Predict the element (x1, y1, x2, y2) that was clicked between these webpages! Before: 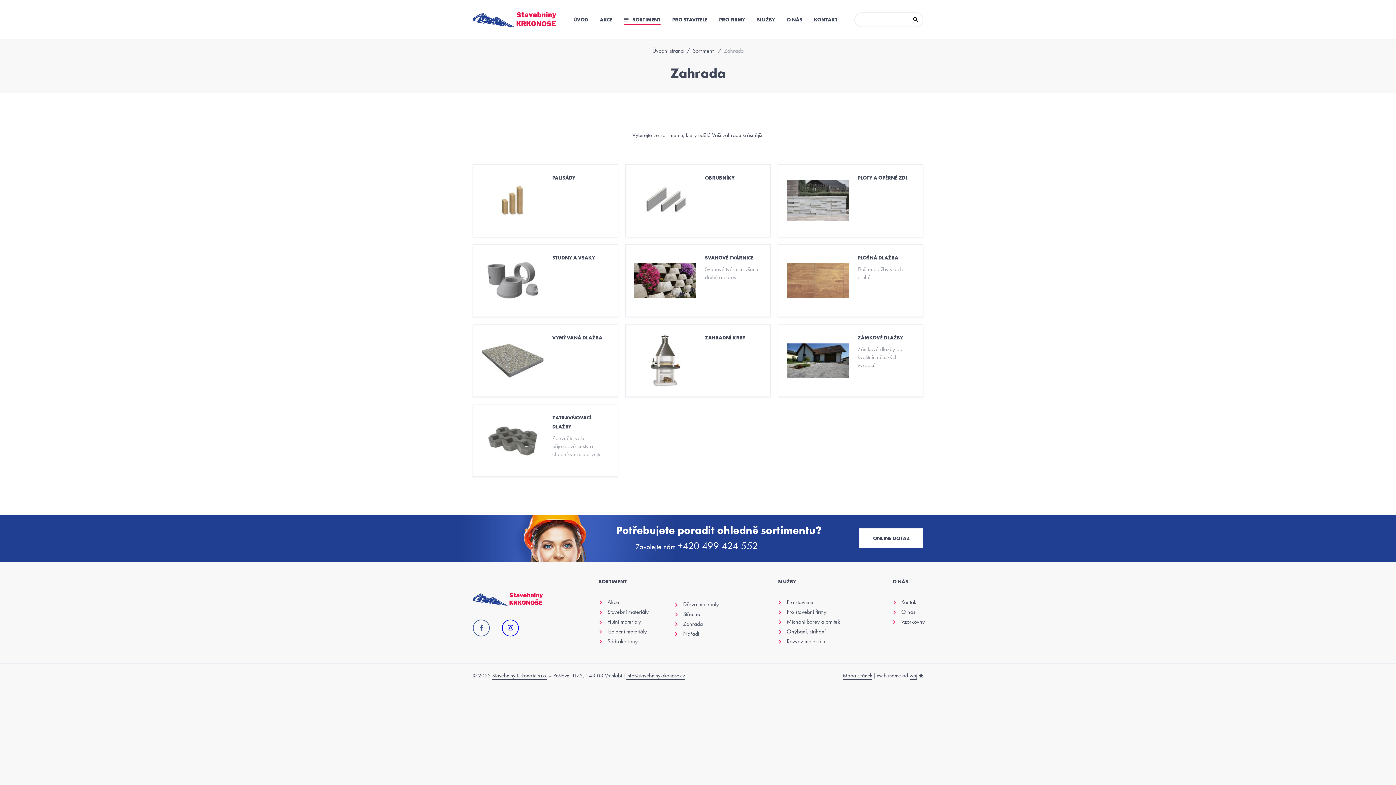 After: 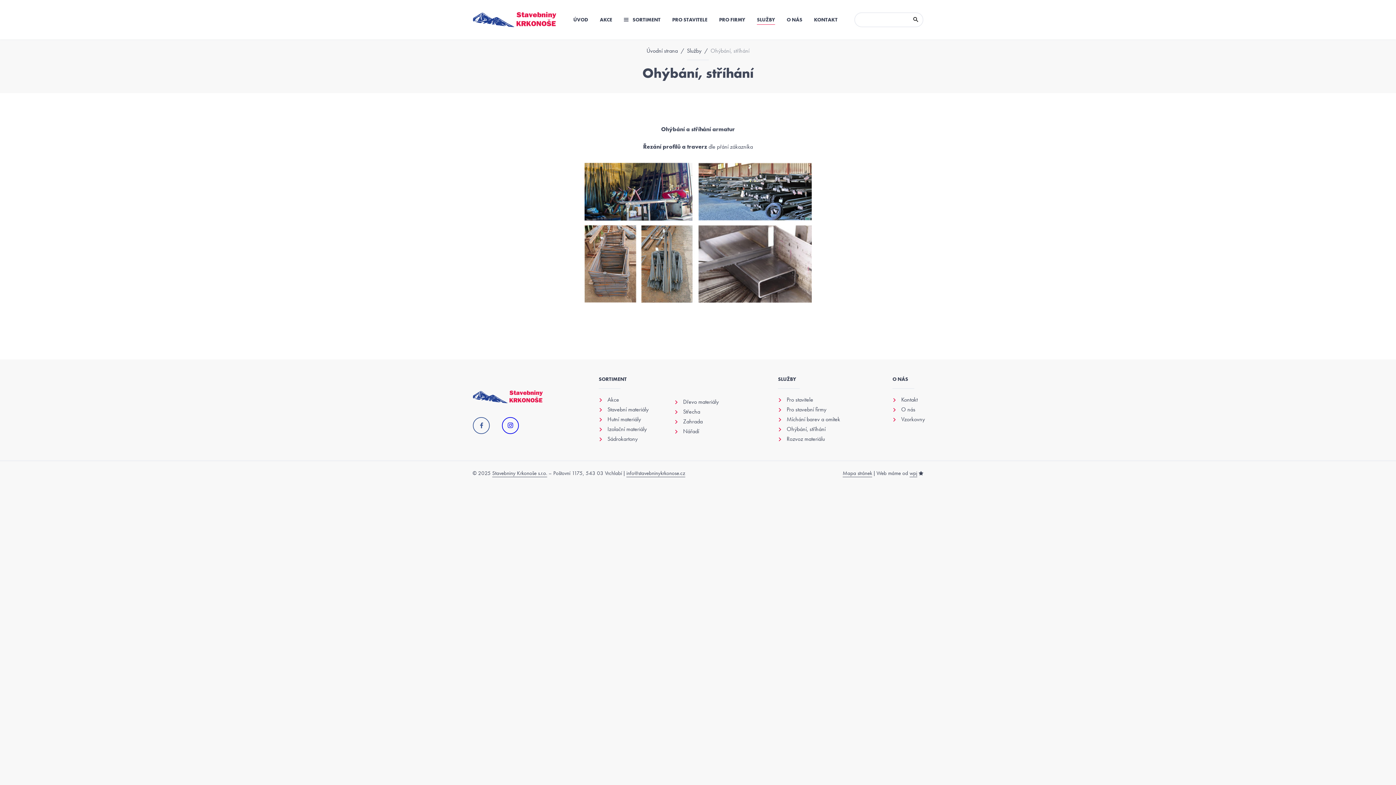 Action: bbox: (786, 628, 825, 636) label: Ohýbání, stříhání